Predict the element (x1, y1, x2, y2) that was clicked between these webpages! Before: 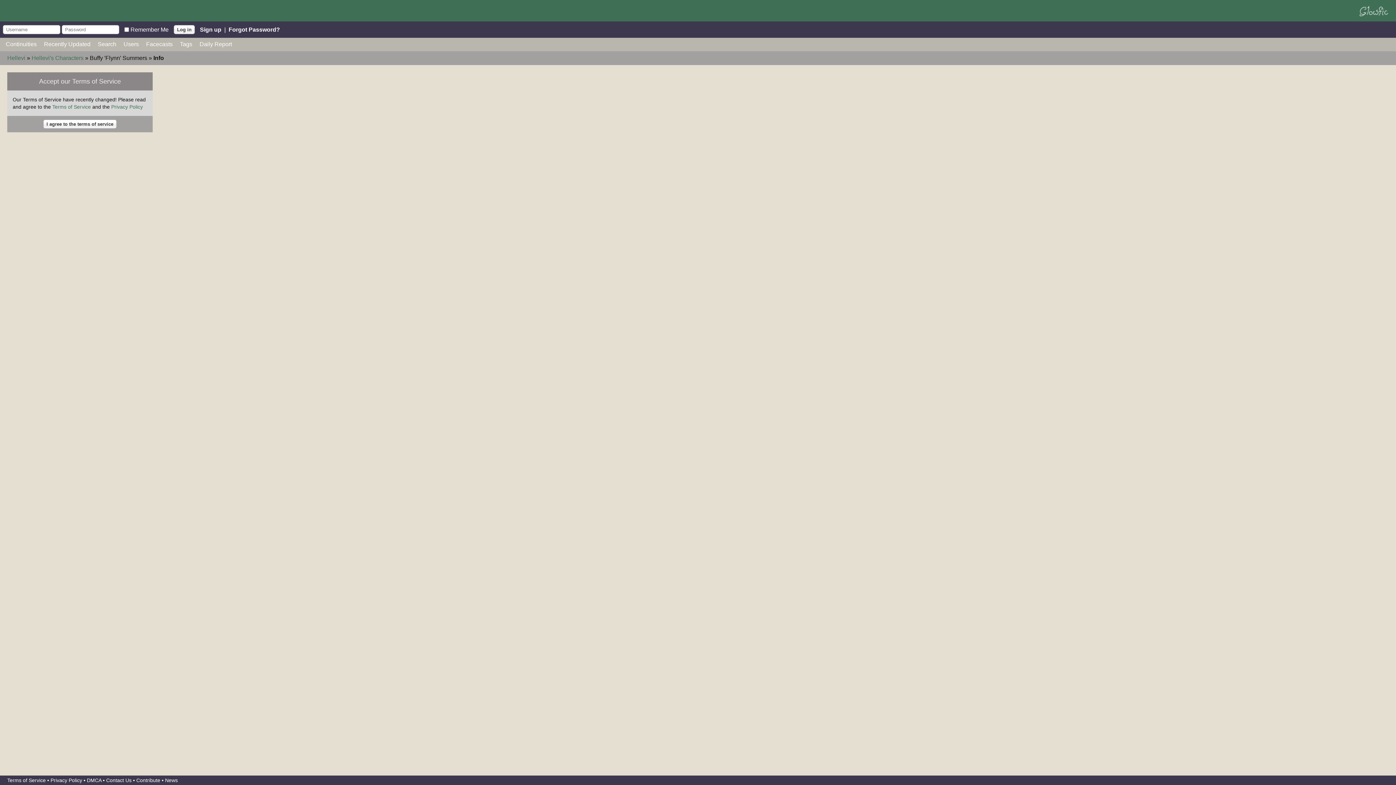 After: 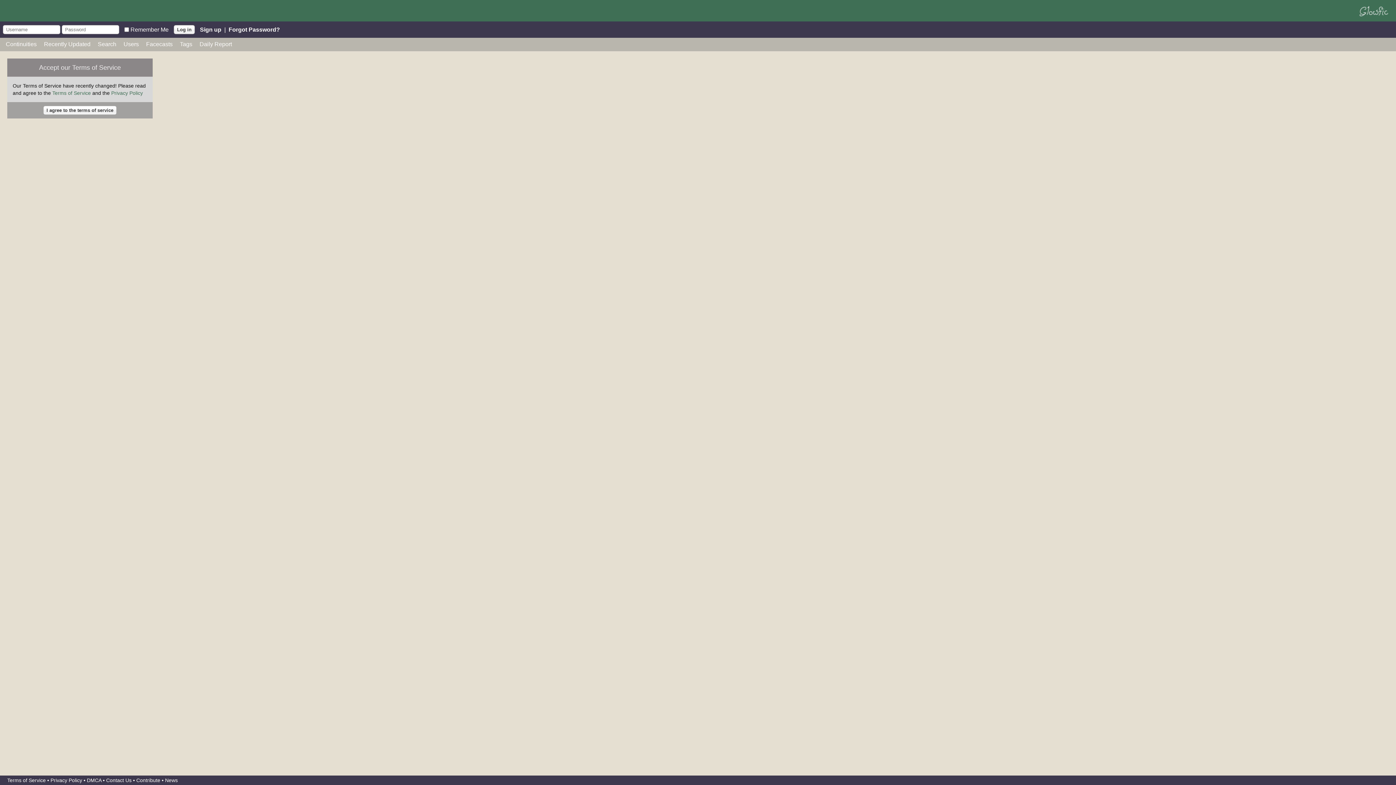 Action: label: Facecasts bbox: (146, 41, 172, 47)